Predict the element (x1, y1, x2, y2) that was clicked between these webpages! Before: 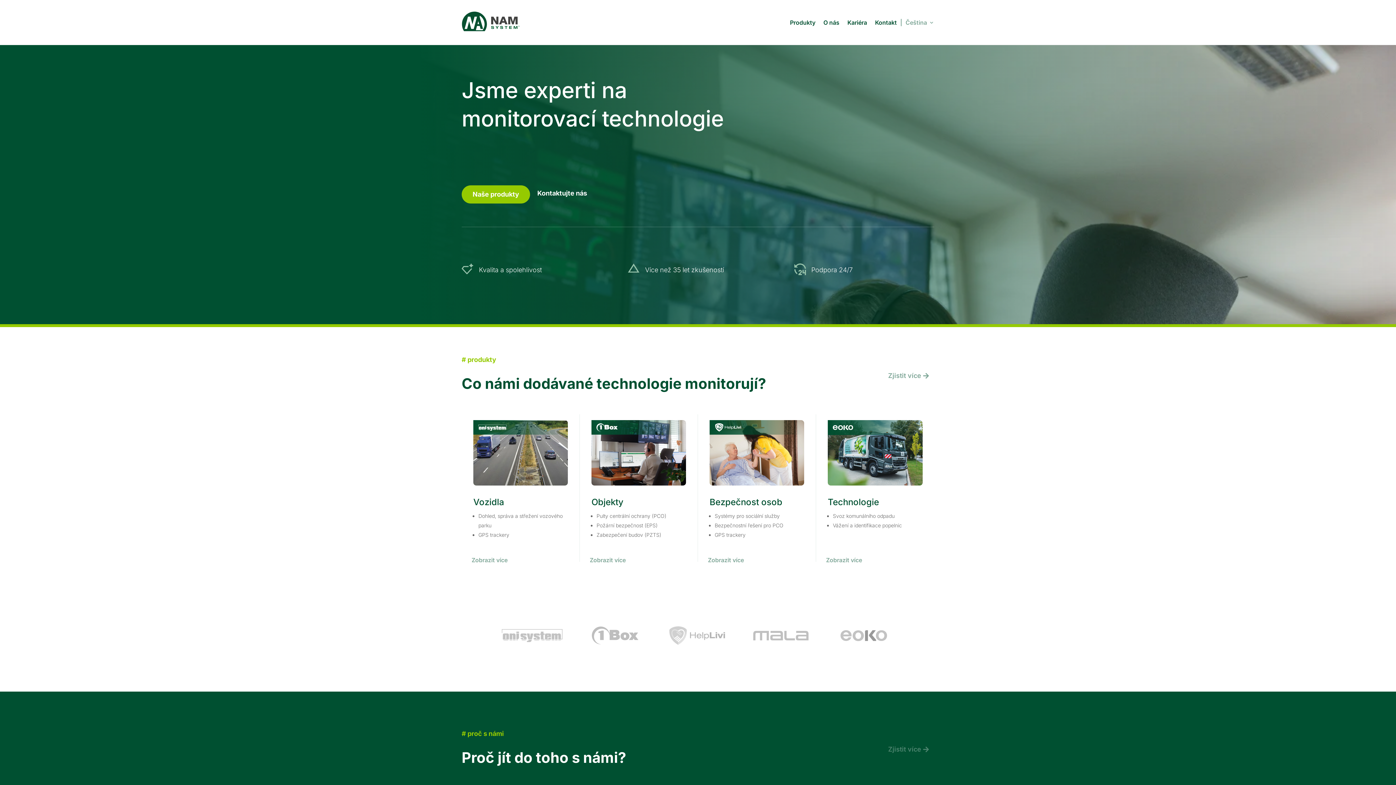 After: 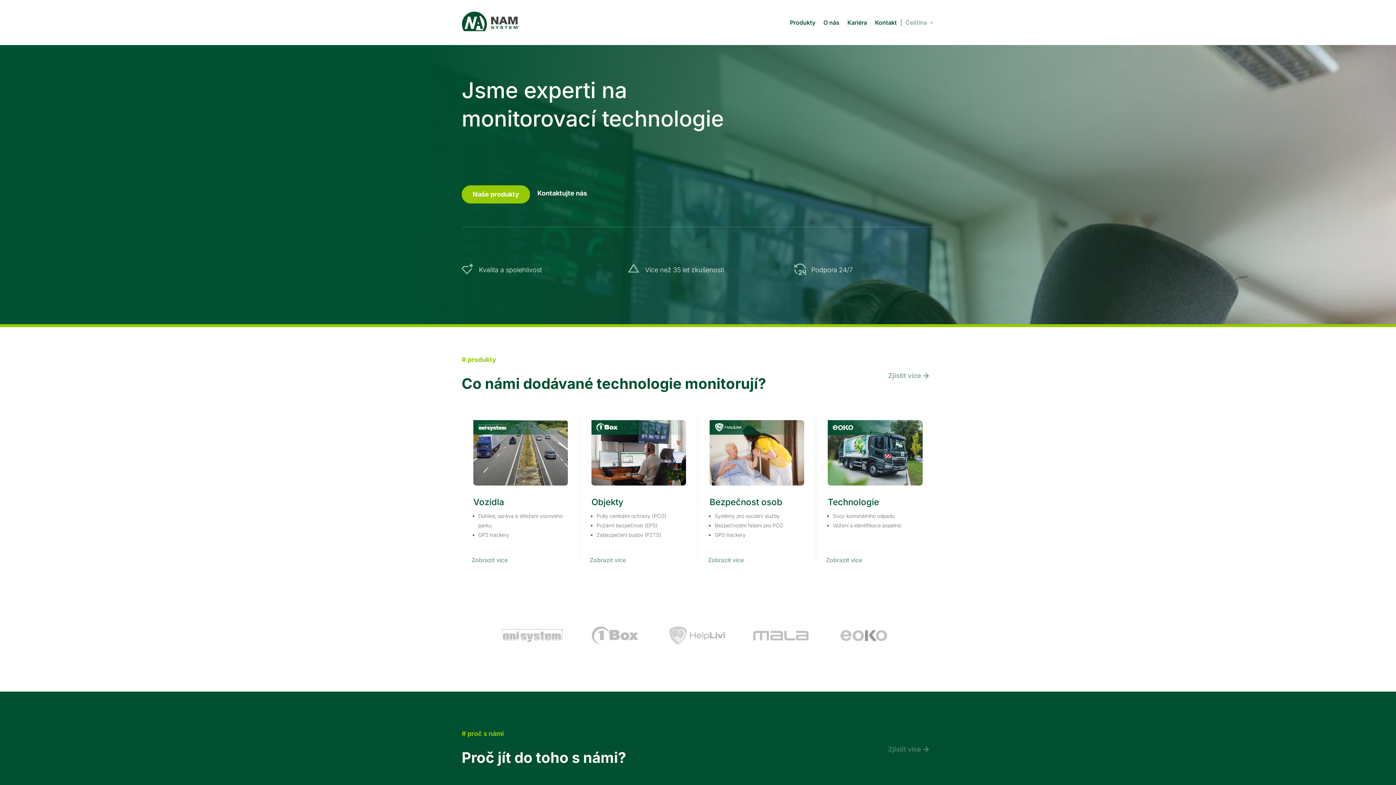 Action: bbox: (461, 26, 520, 32)